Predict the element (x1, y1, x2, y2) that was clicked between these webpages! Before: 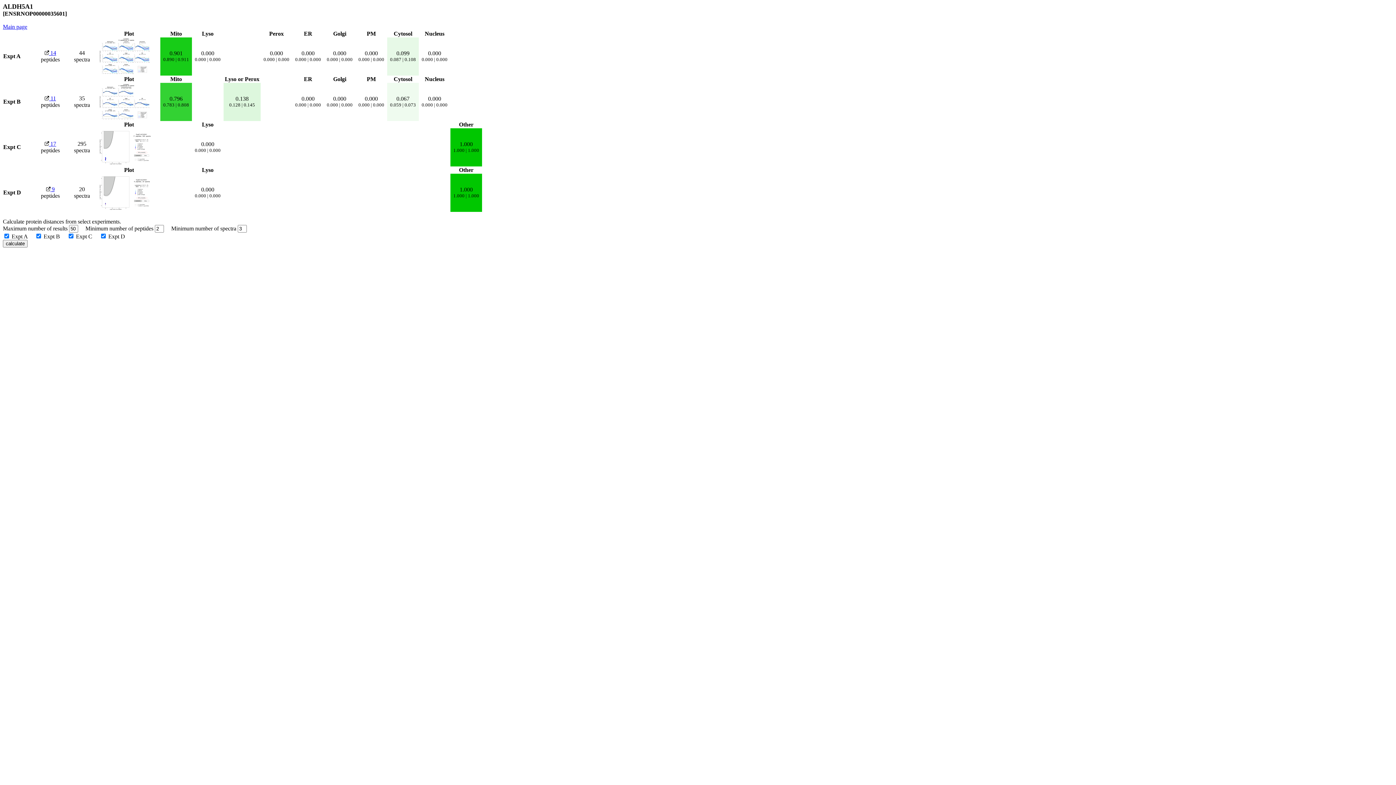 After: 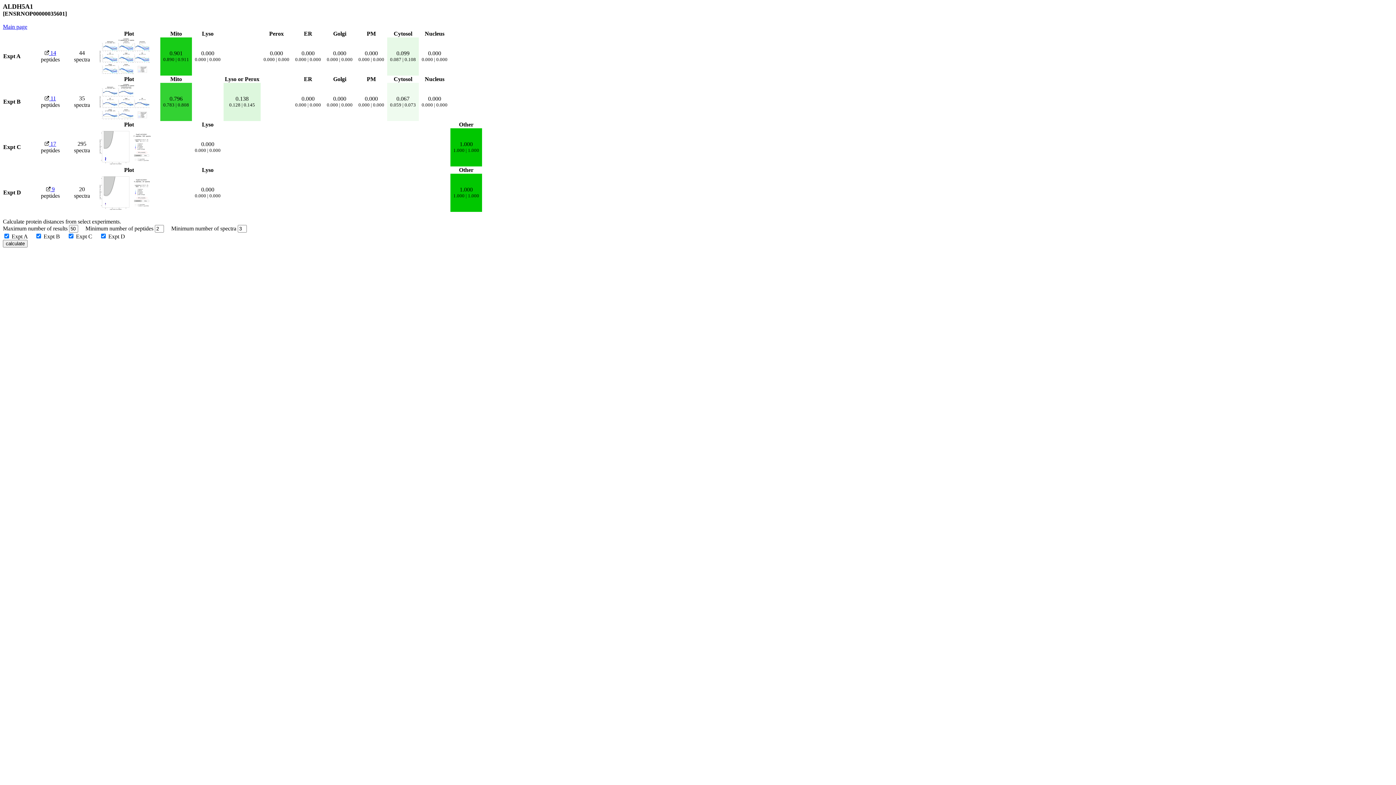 Action: bbox: (44, 140, 56, 146) label:  17